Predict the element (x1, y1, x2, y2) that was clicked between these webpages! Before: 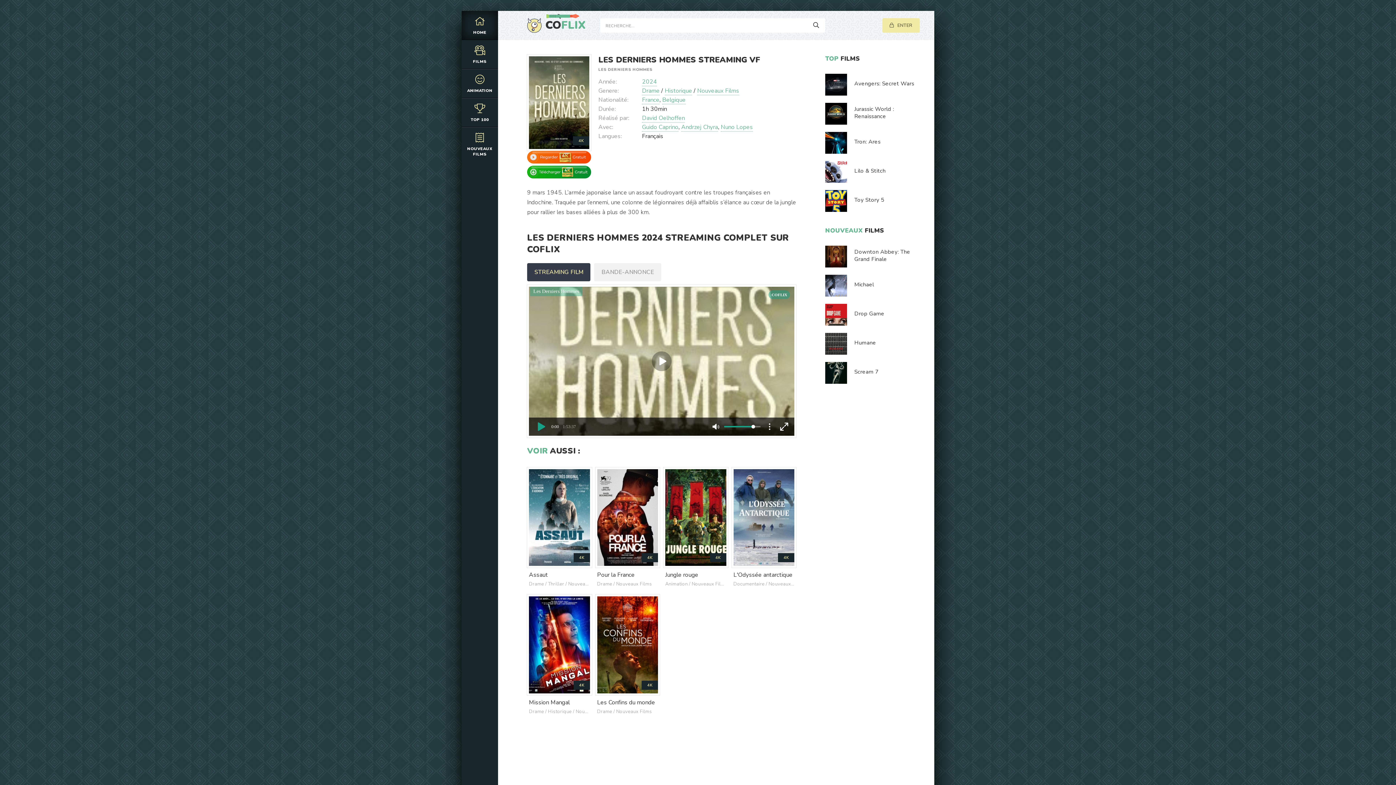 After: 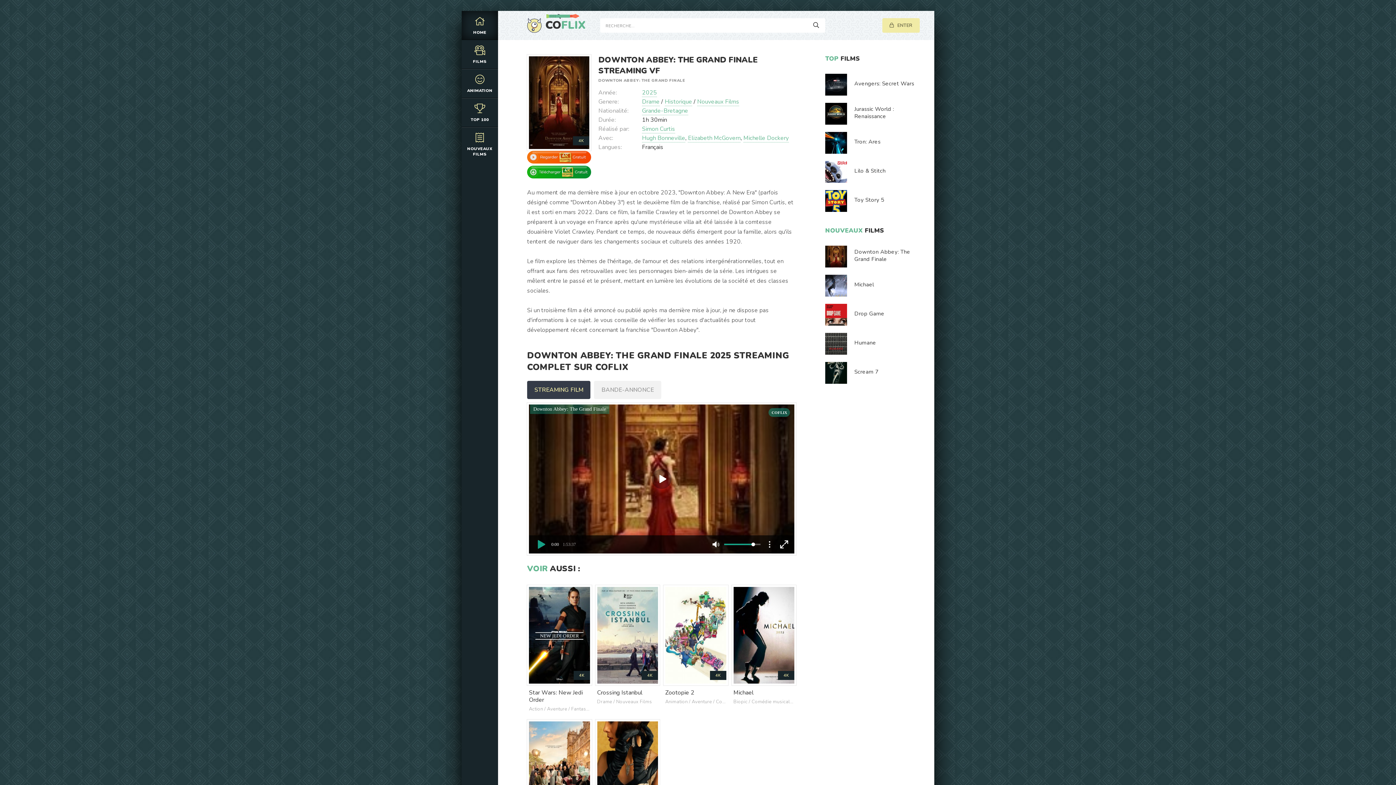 Action: label: Downton Abbey: The Grand Finale bbox: (825, 245, 920, 267)